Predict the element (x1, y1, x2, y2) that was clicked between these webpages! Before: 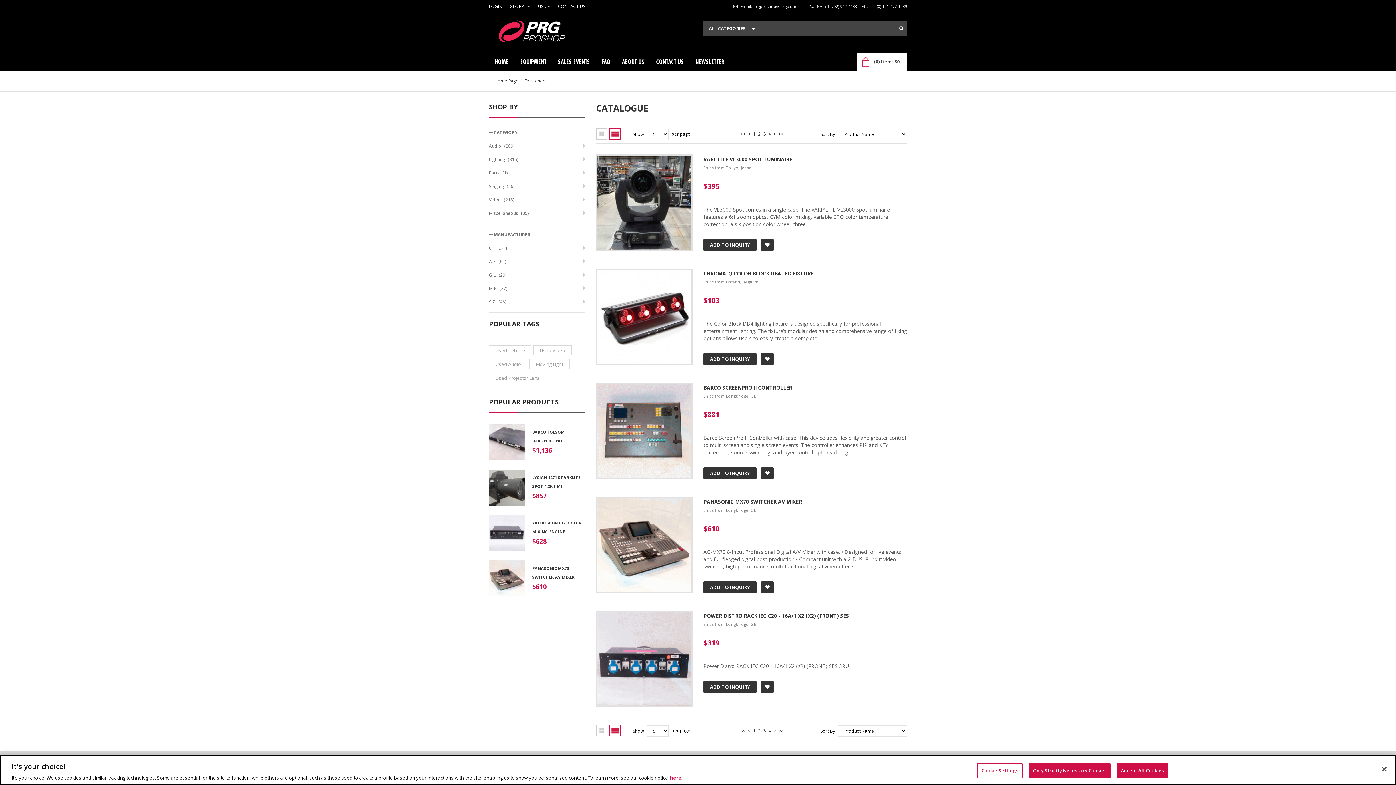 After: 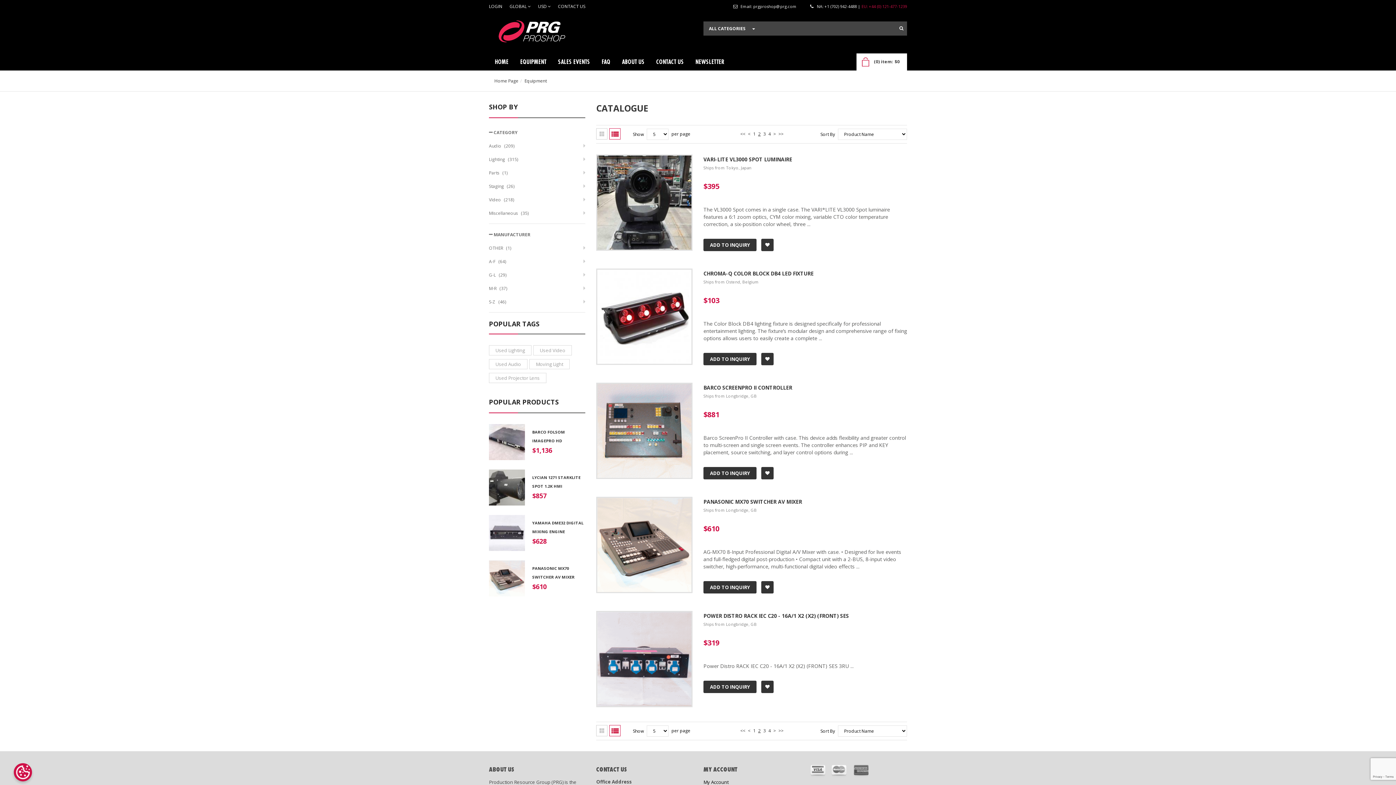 Action: bbox: (861, 3, 907, 9) label: EU: +44 (0) 121-477-1239